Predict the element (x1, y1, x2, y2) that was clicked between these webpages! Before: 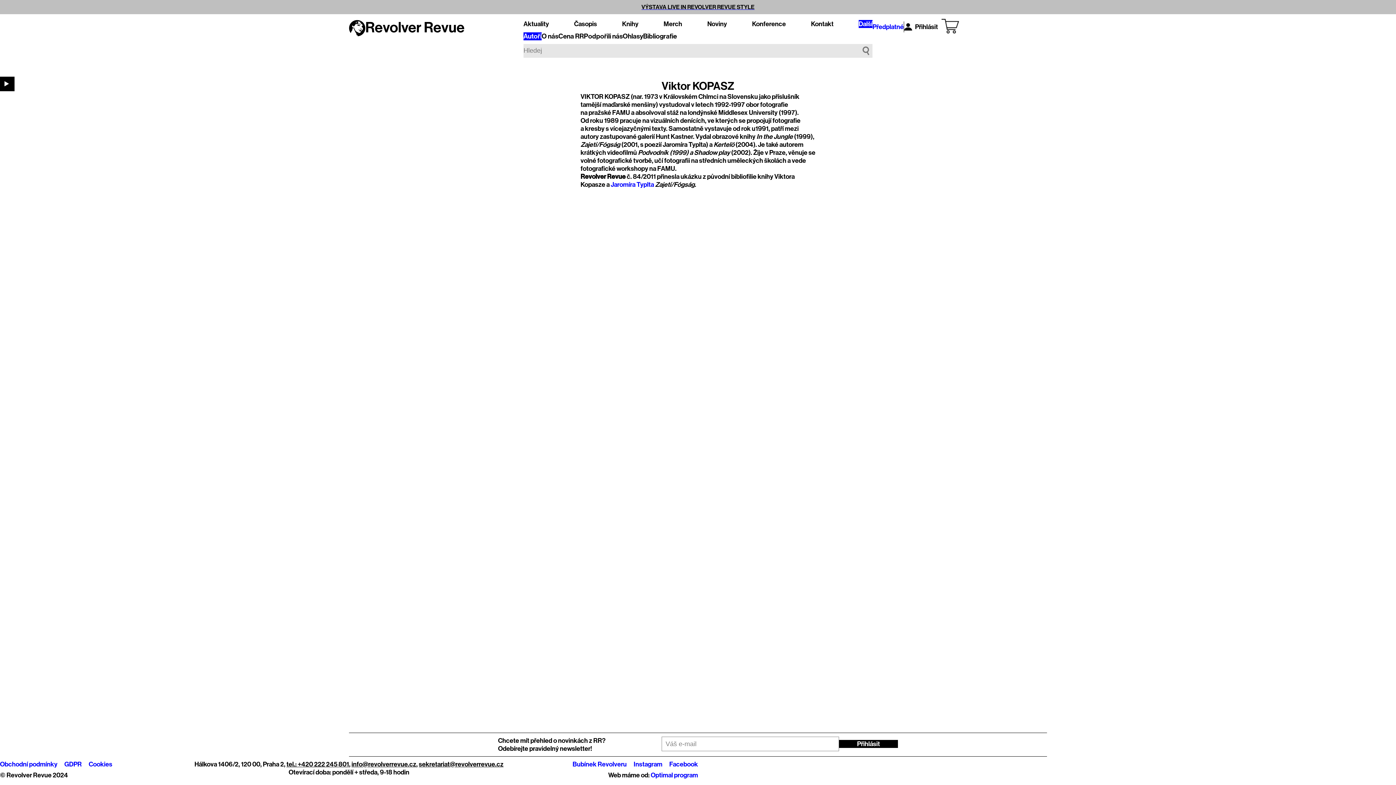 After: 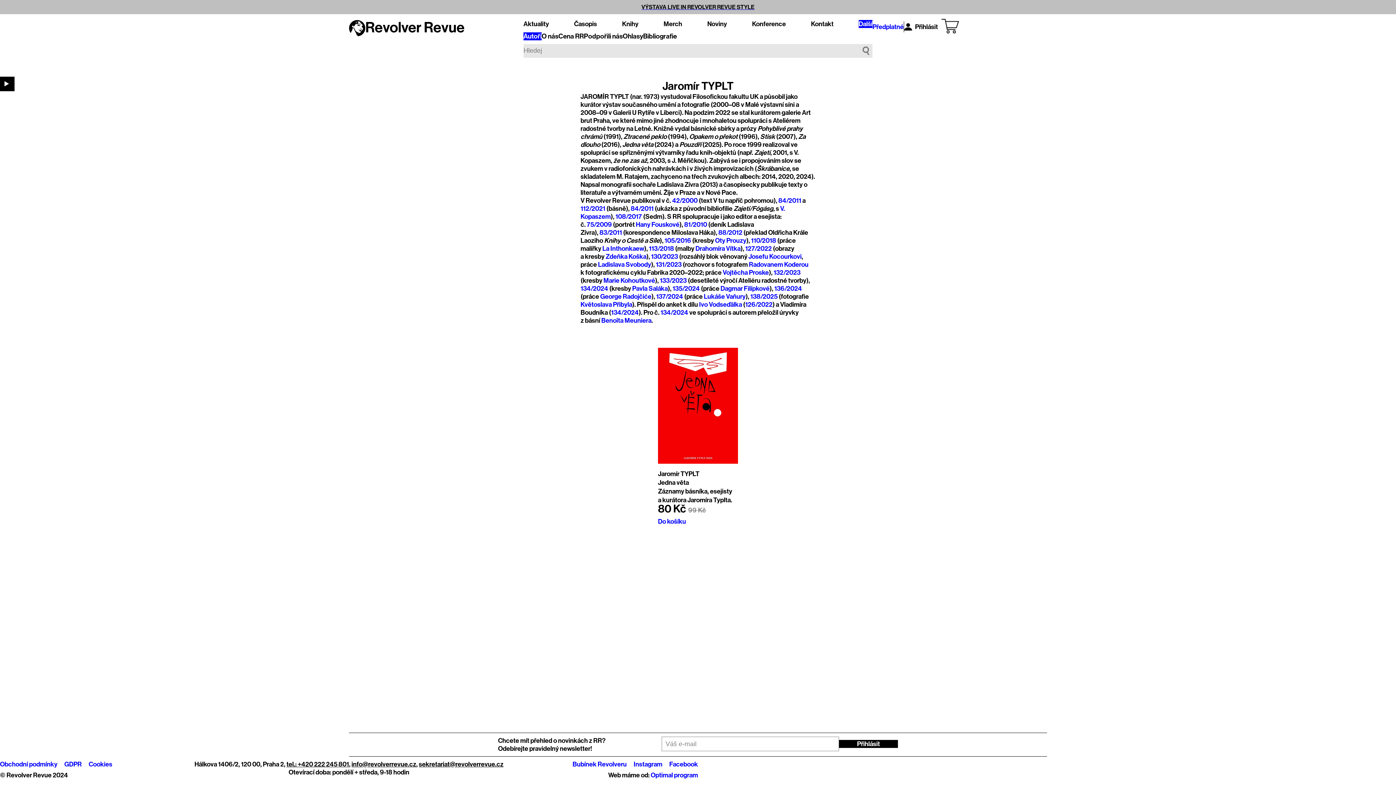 Action: bbox: (610, 180, 654, 188) label: Jaromíra Typlta